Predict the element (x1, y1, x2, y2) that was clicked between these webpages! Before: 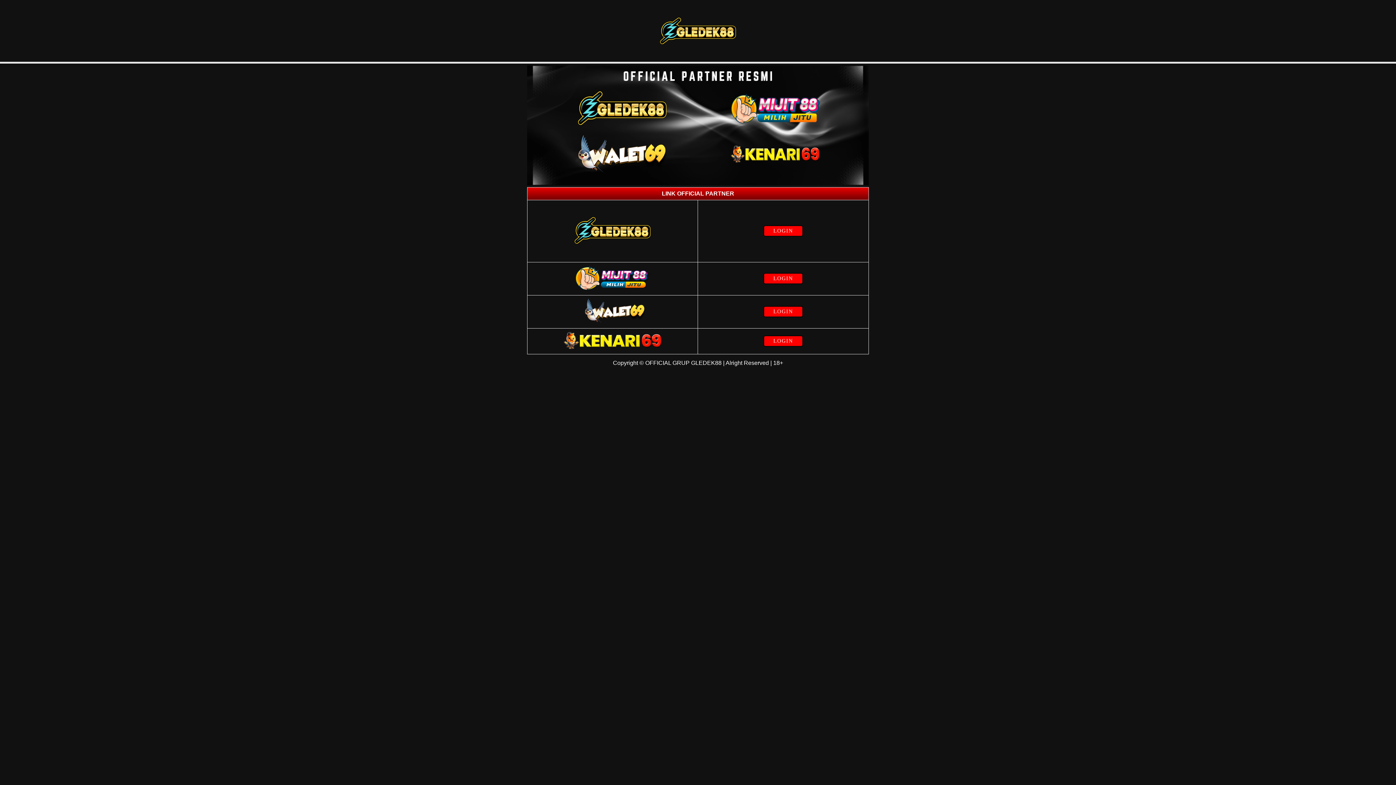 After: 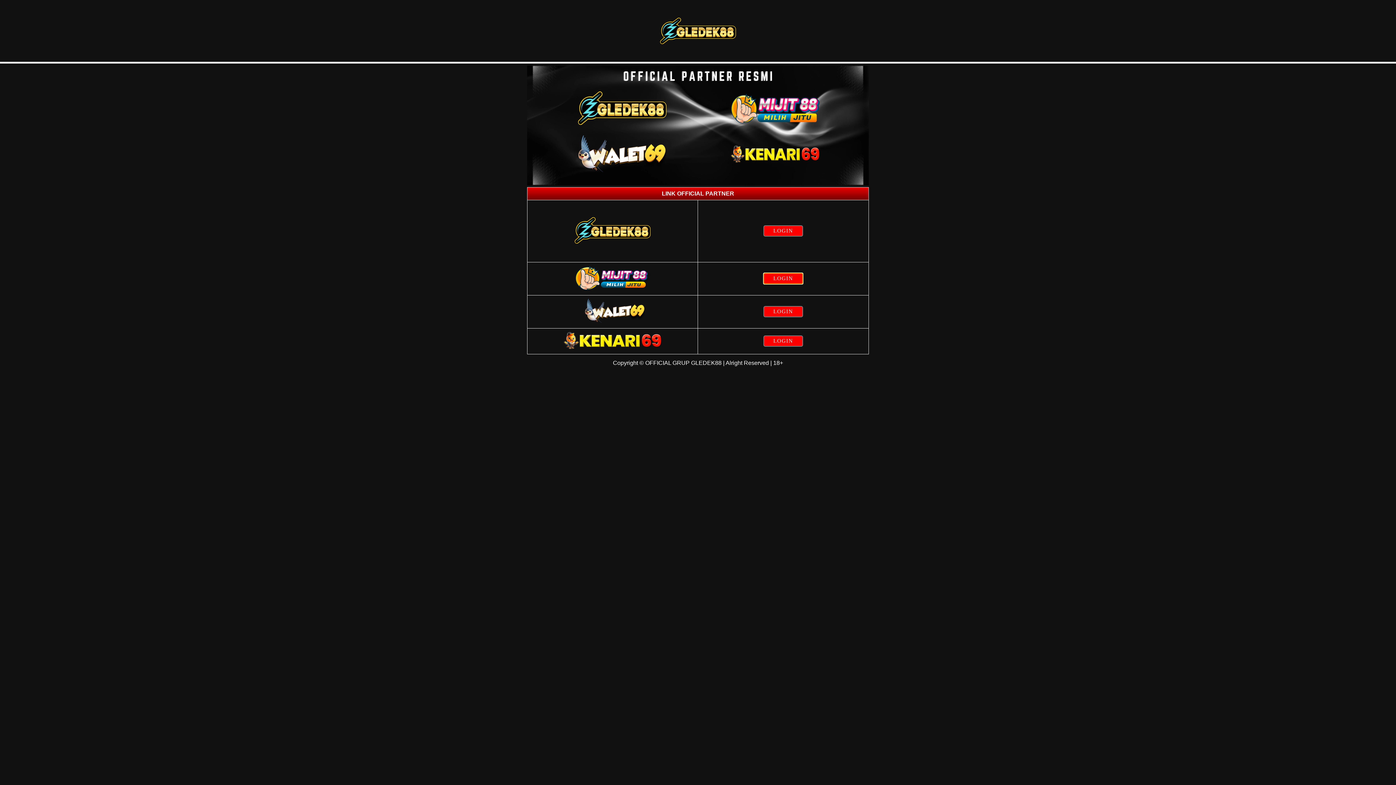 Action: bbox: (763, 273, 803, 284) label: LOGIN